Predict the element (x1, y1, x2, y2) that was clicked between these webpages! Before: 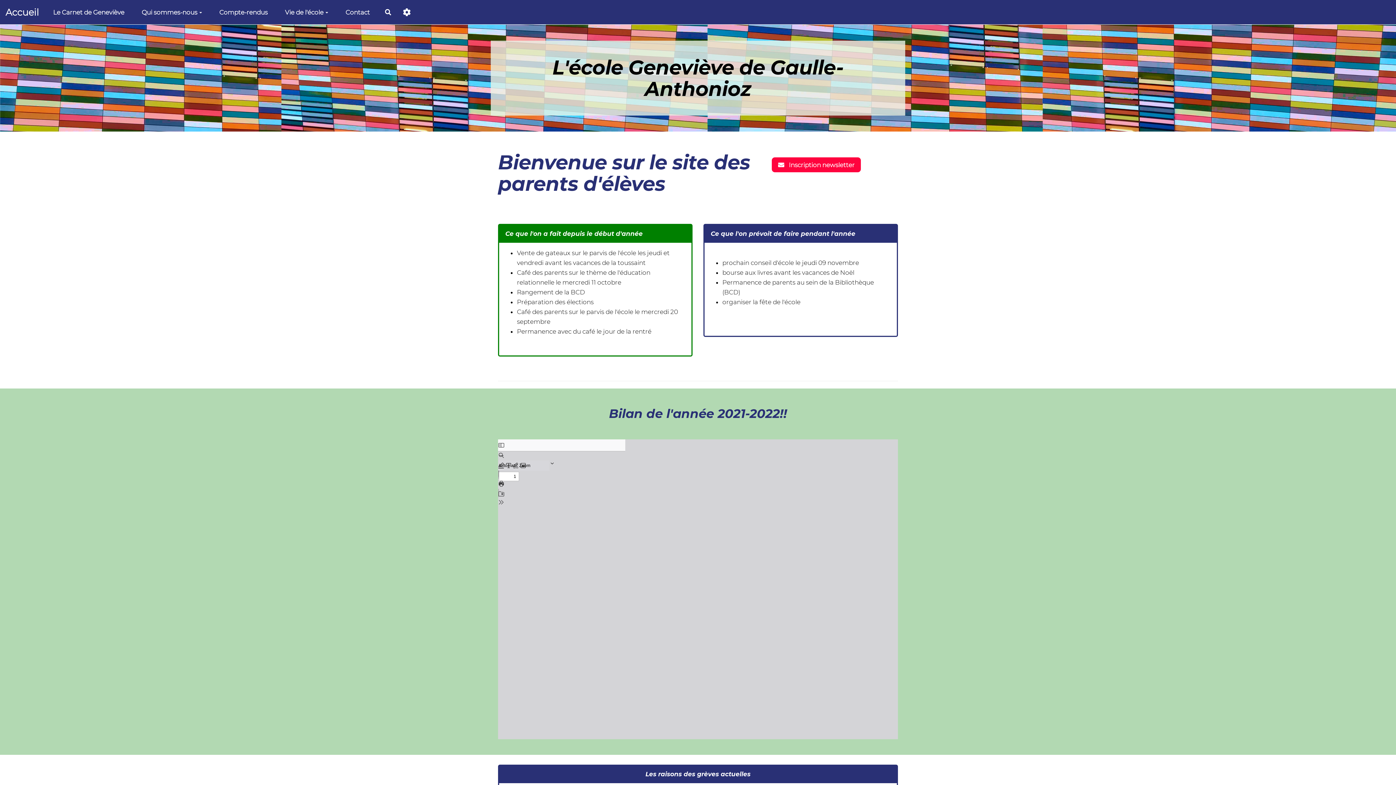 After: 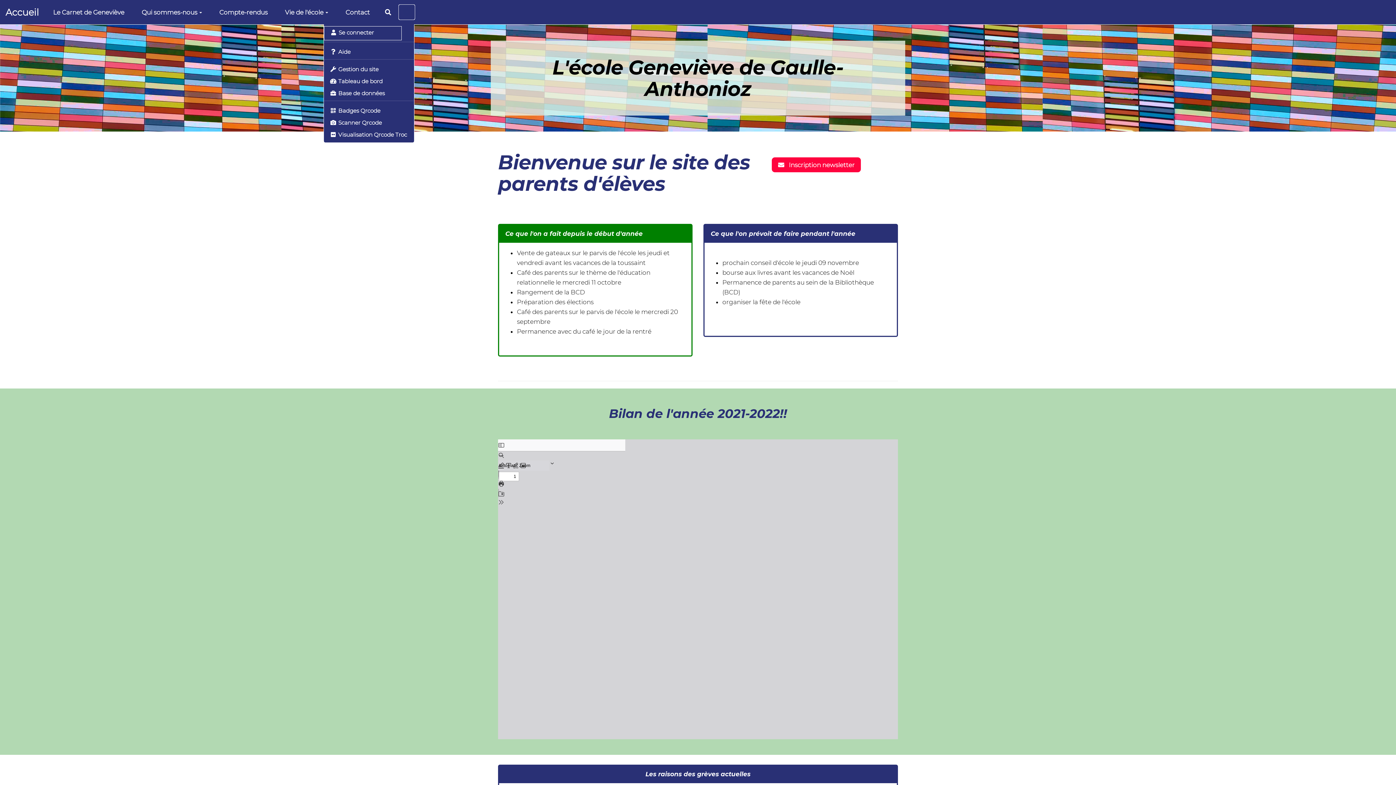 Action: bbox: (399, 5, 414, 19)